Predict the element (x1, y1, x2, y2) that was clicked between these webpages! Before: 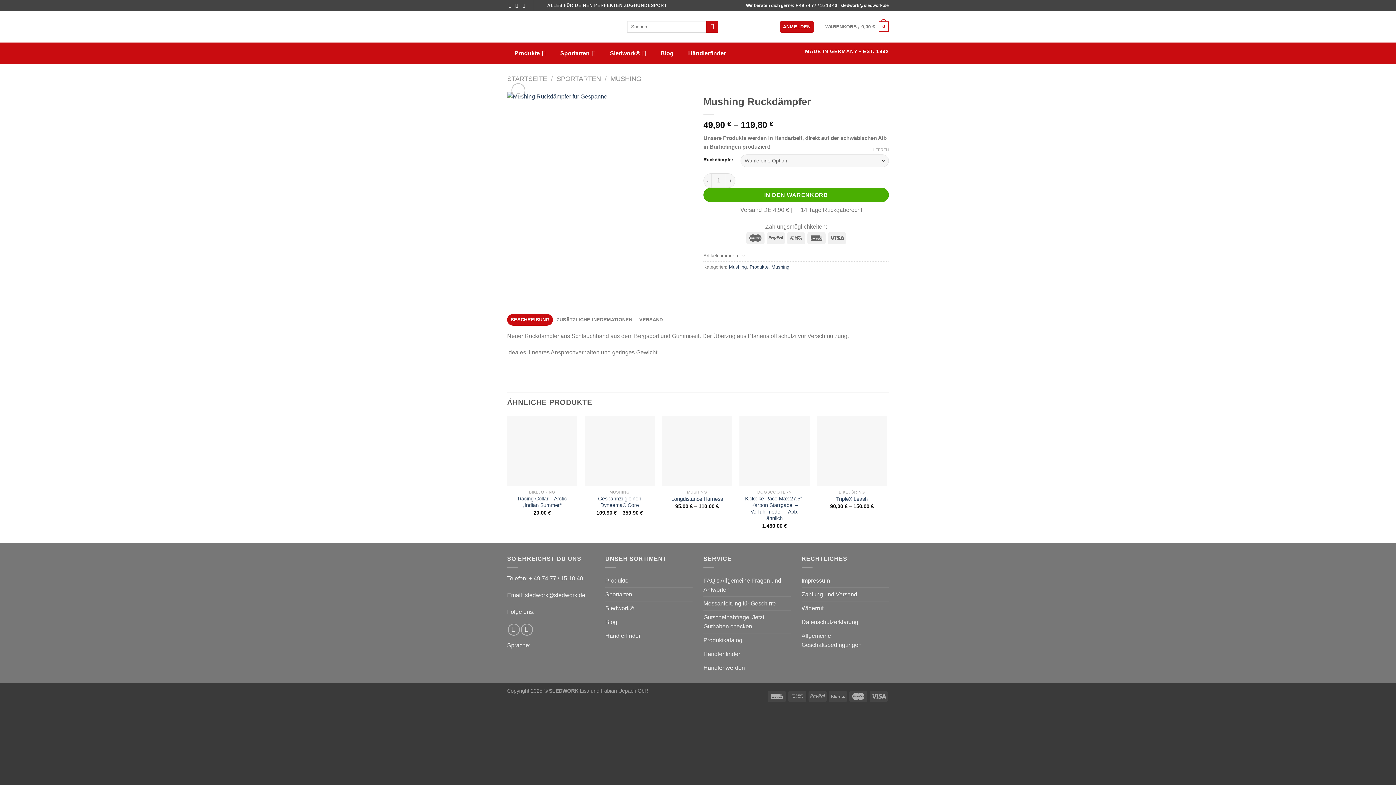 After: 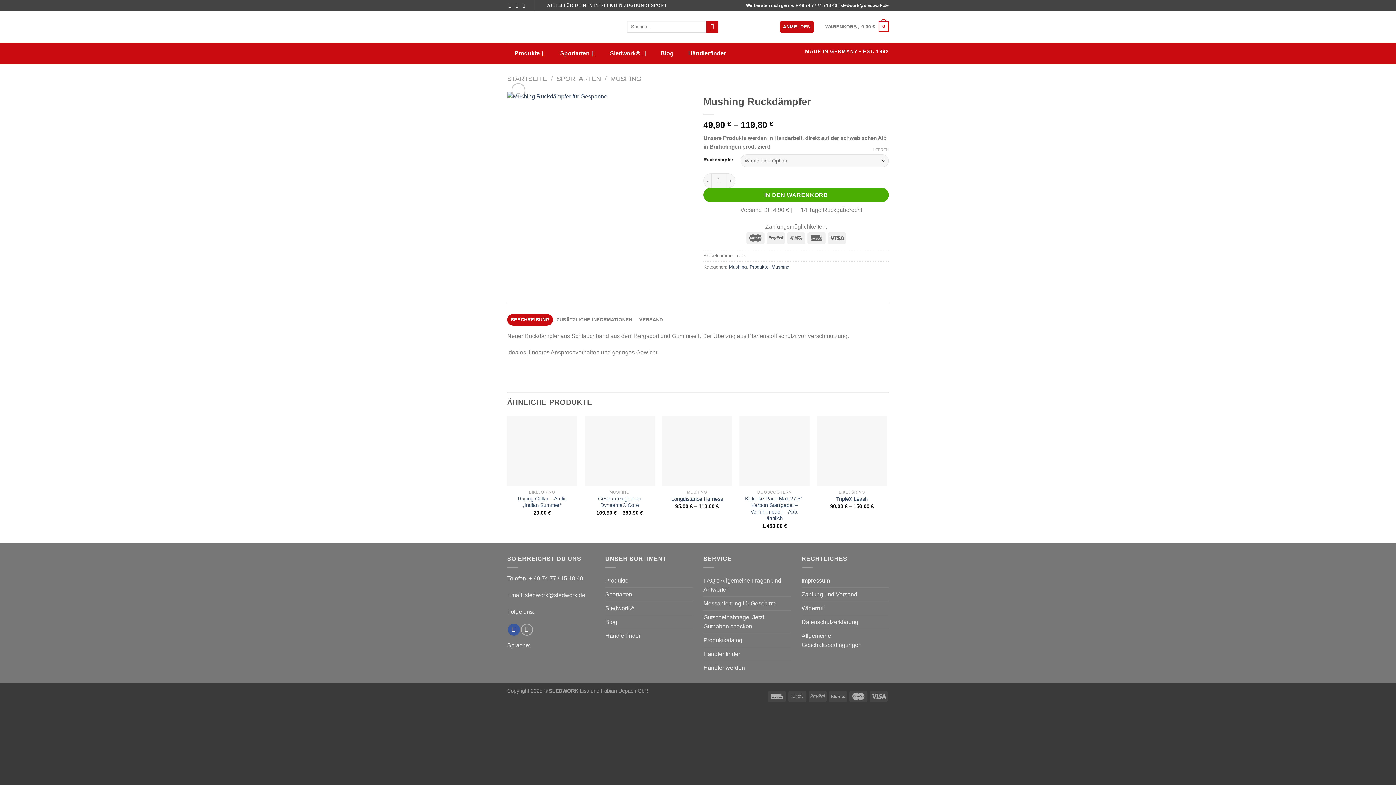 Action: label: Auf Facebook folgen bbox: (507, 624, 519, 636)